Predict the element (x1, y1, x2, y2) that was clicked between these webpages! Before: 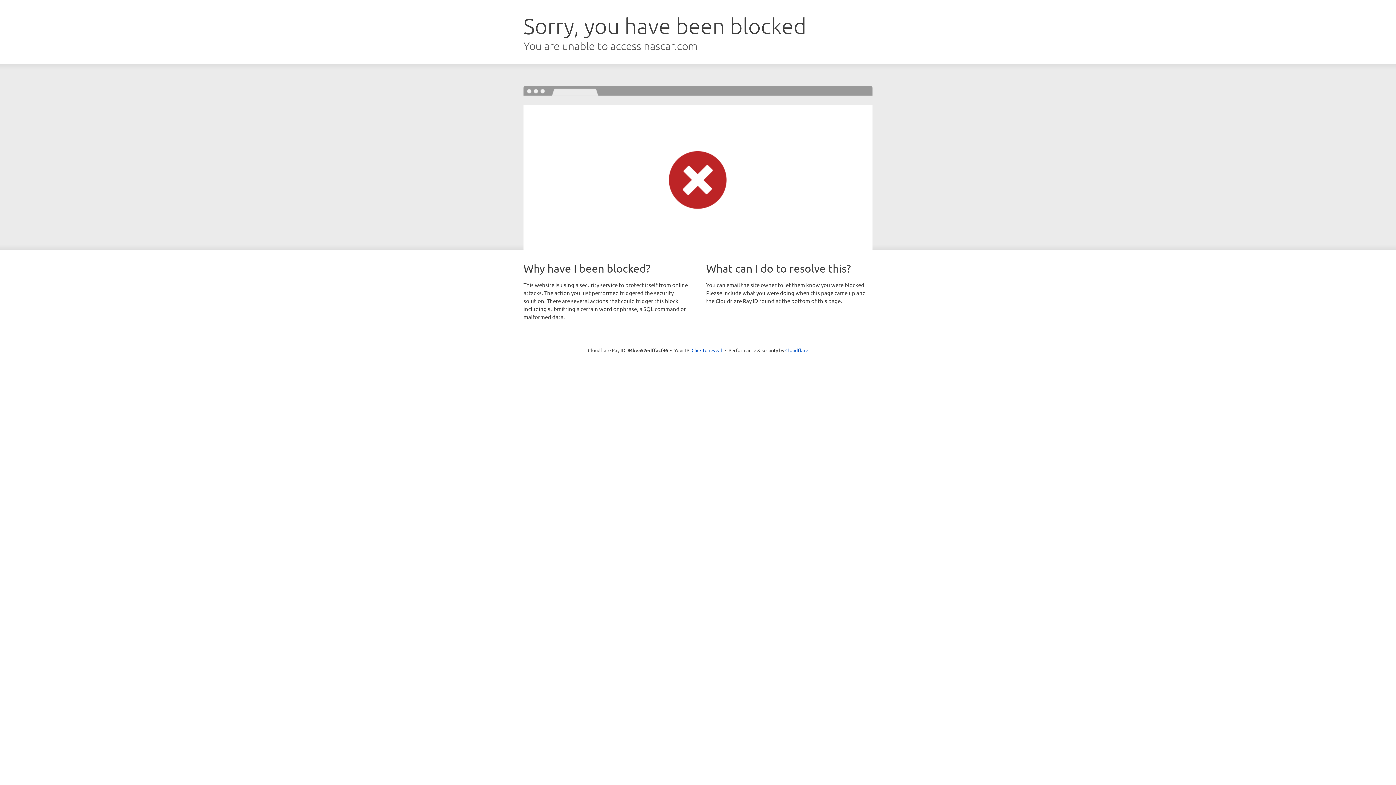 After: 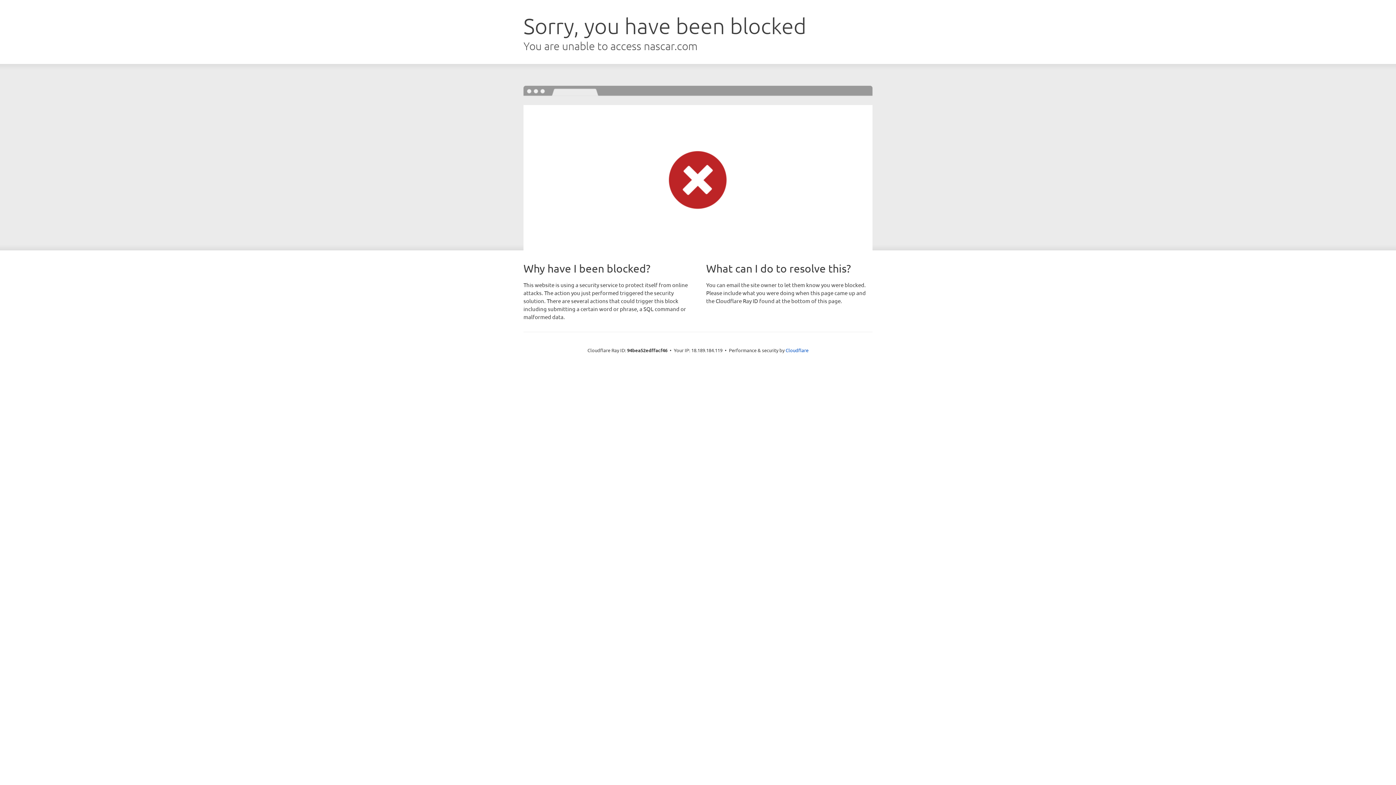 Action: bbox: (691, 346, 722, 353) label: Click to reveal